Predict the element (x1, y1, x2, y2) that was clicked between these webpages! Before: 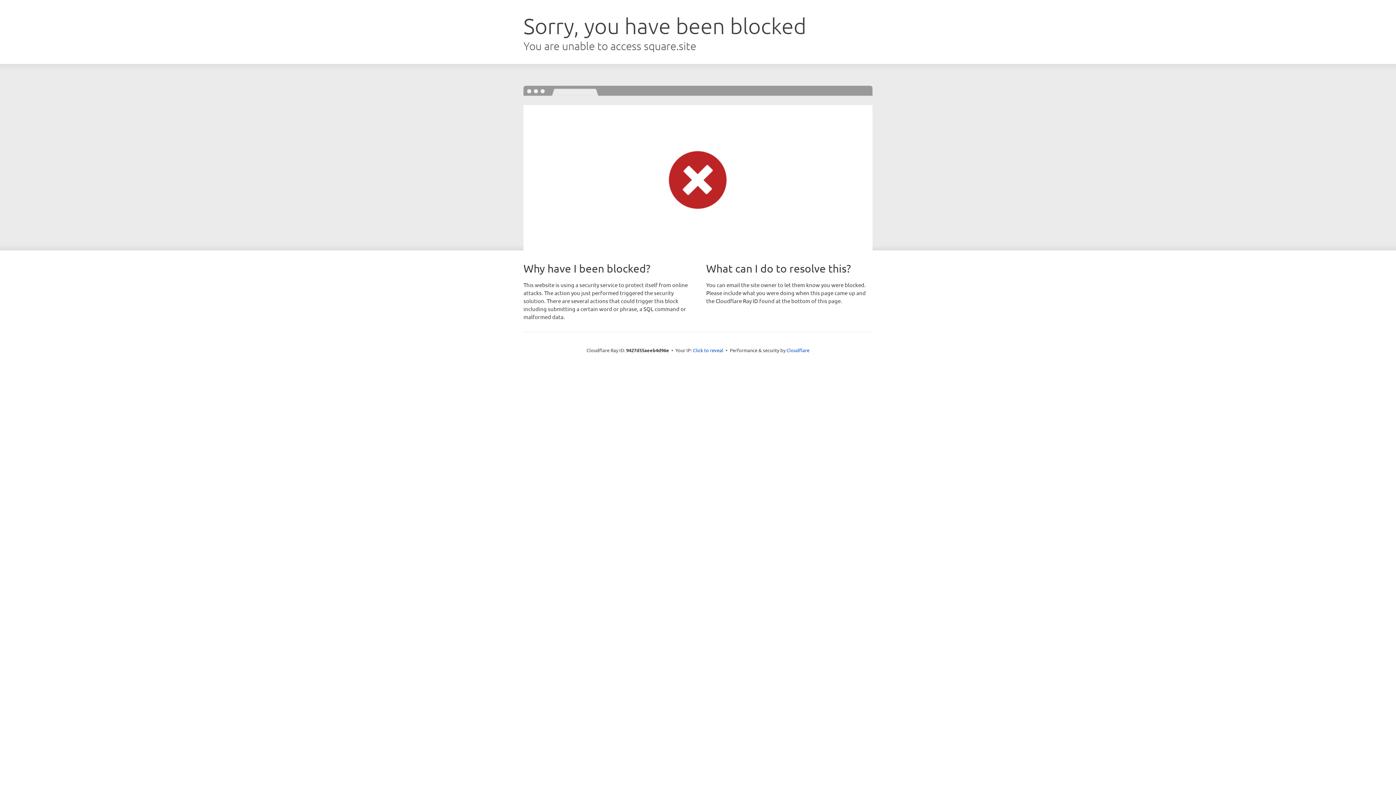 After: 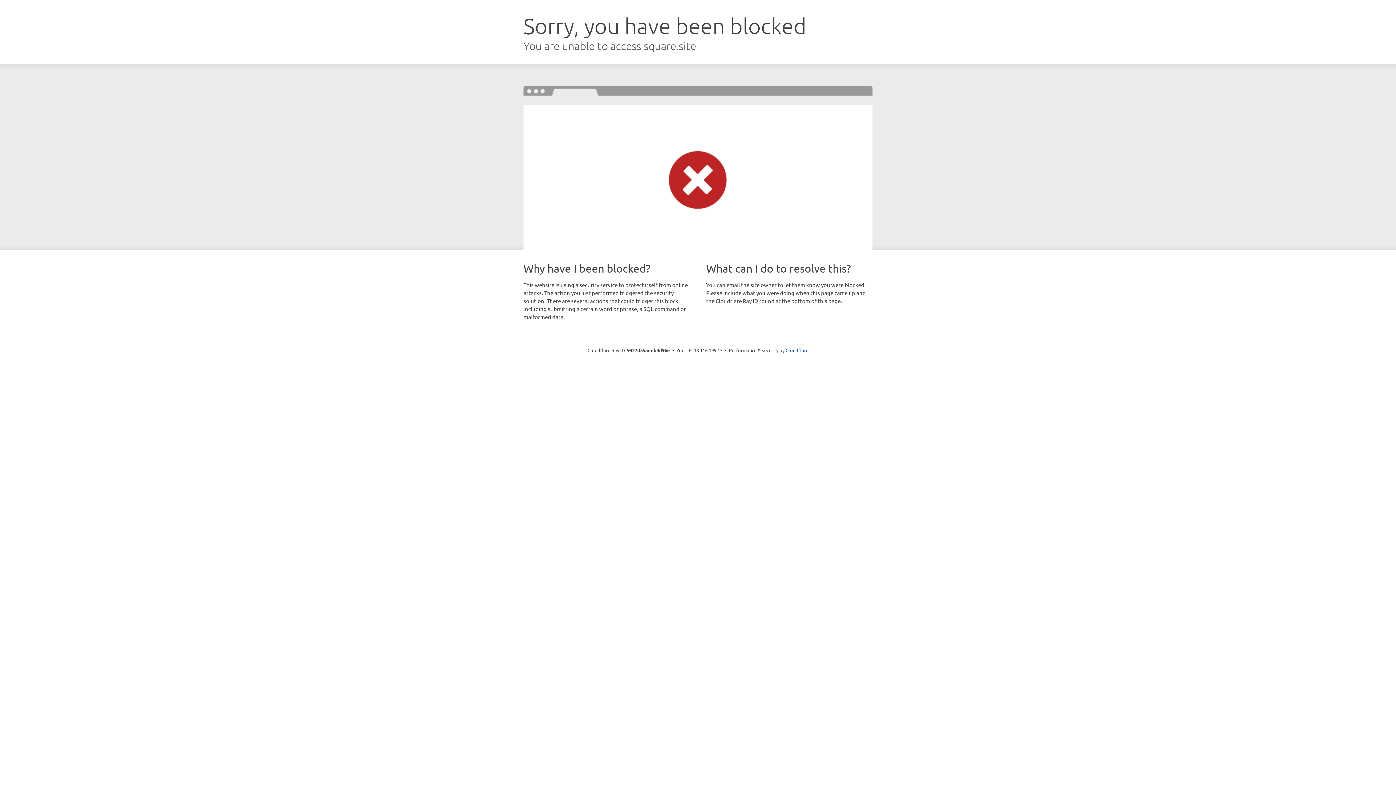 Action: label: Click to reveal bbox: (693, 346, 723, 353)